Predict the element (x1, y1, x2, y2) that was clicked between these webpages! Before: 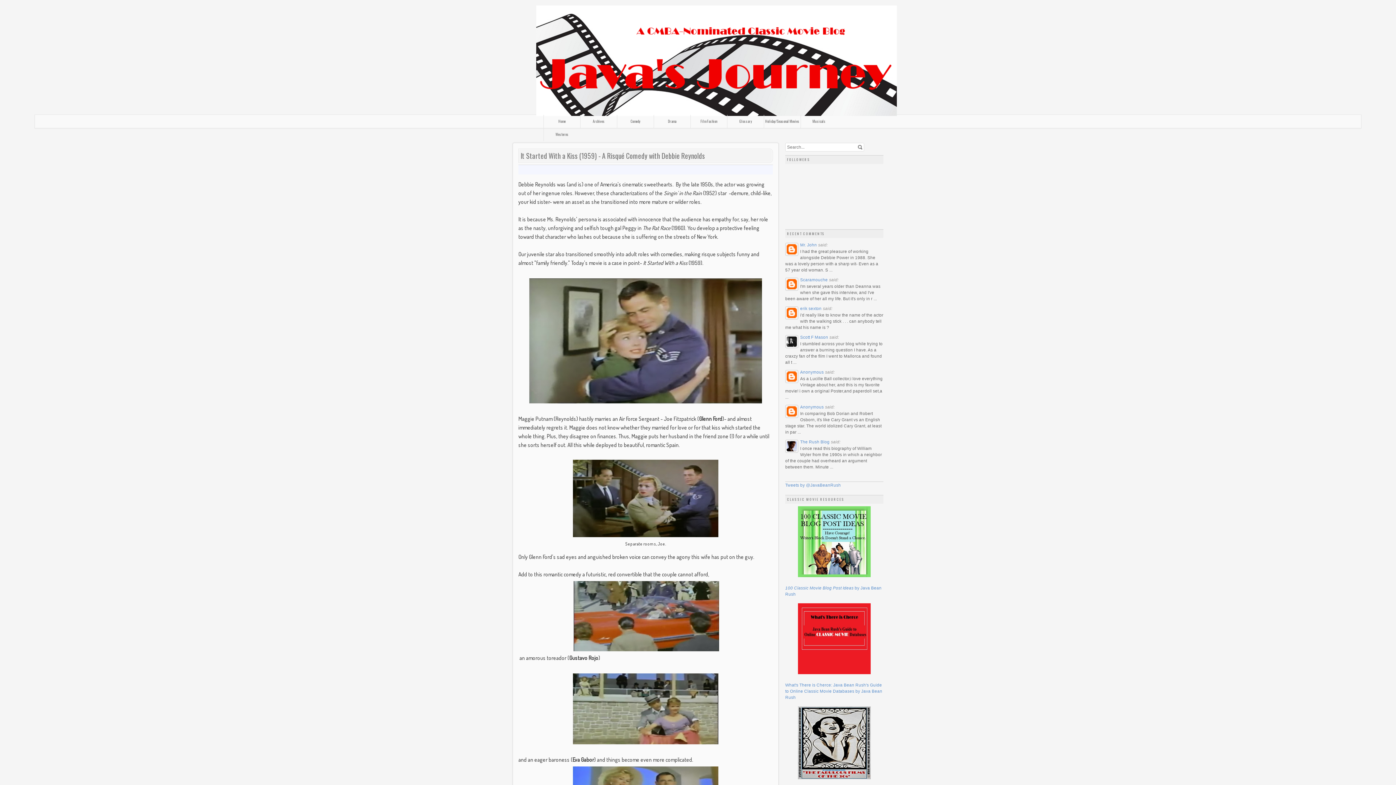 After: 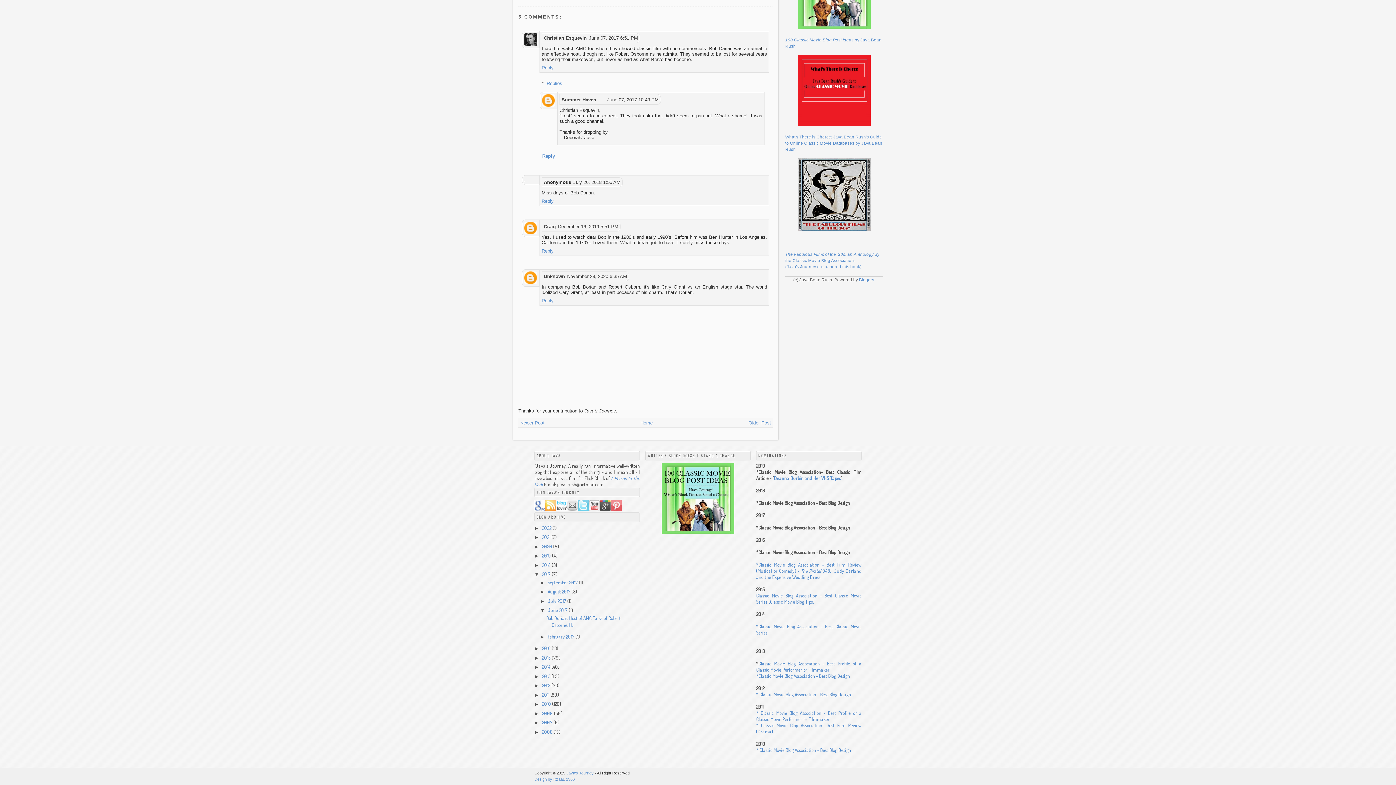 Action: bbox: (786, 406, 797, 418)